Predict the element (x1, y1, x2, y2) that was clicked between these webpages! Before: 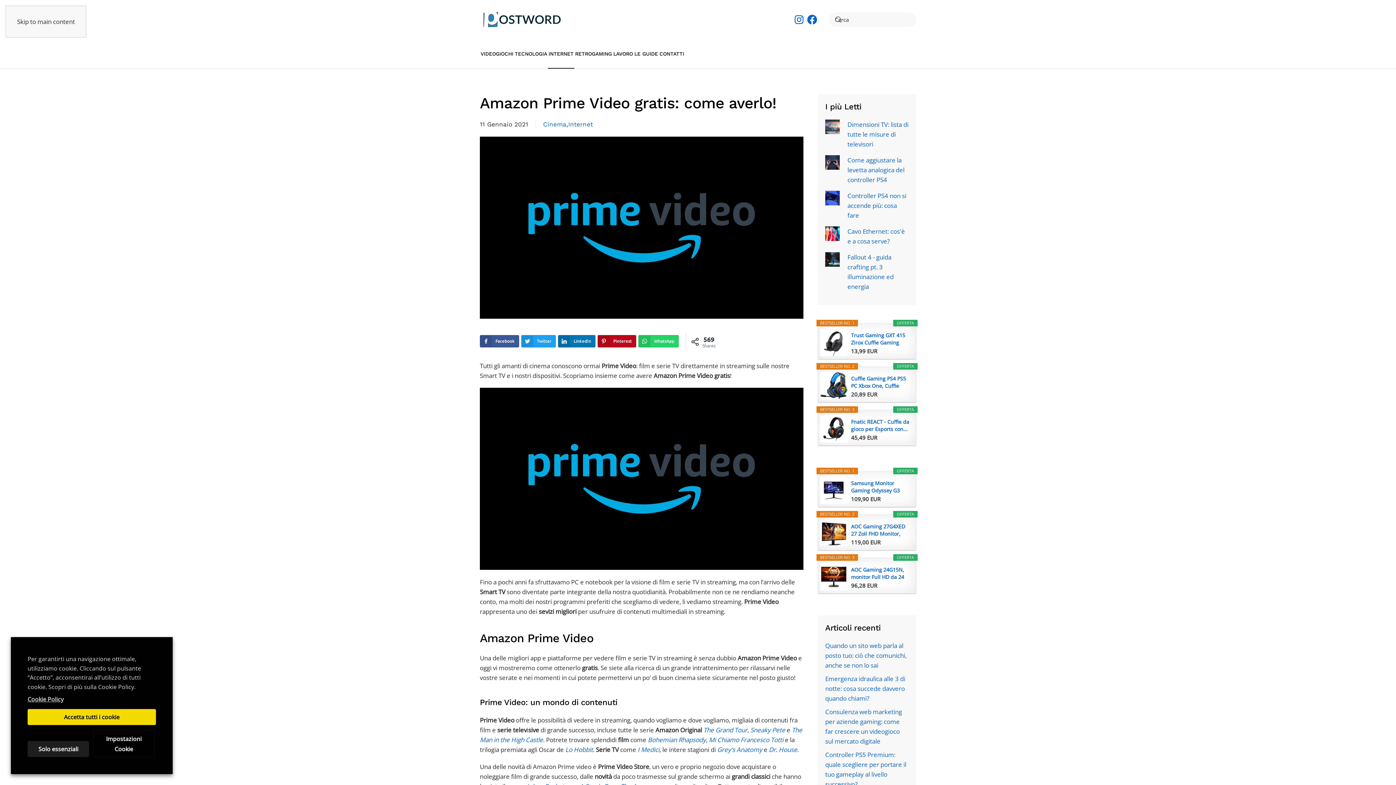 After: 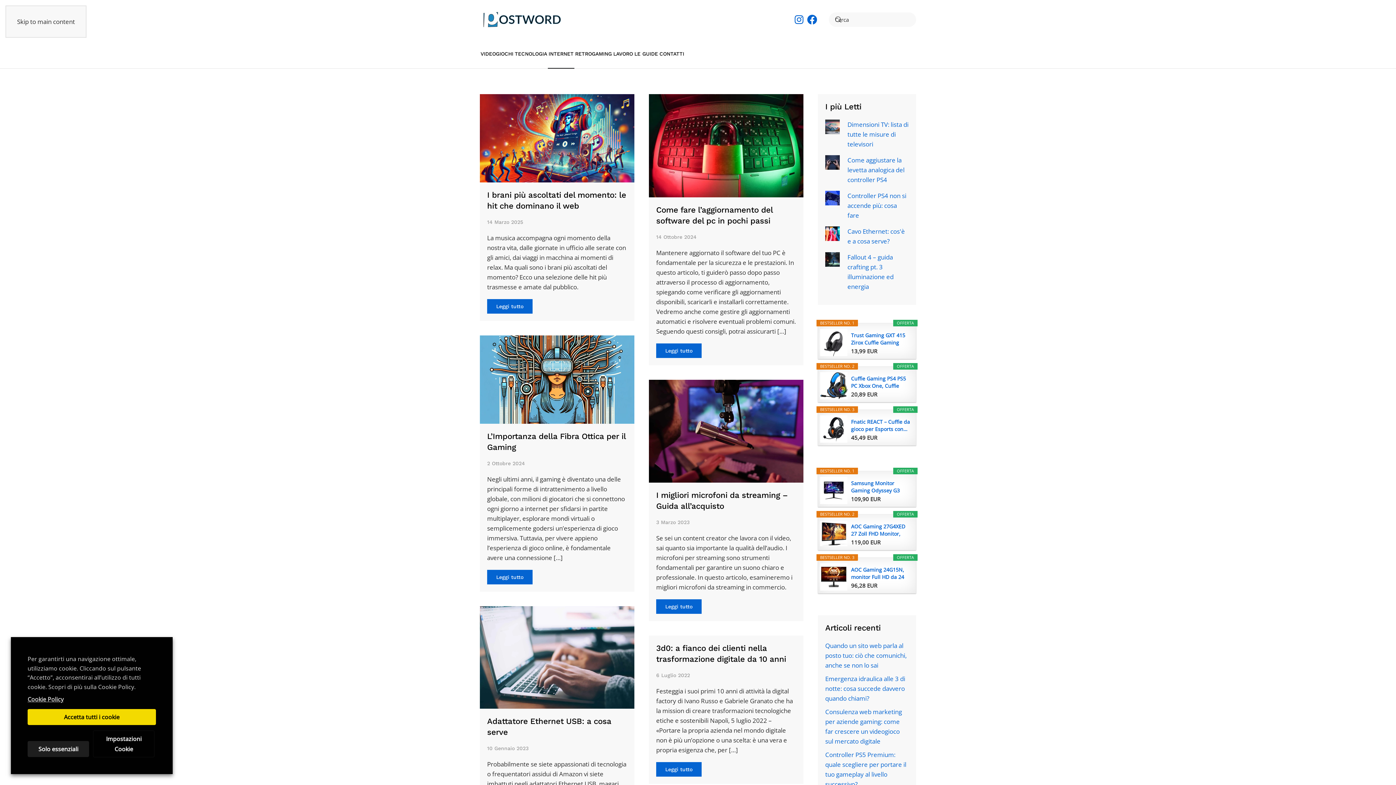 Action: label: INTERNET bbox: (548, 39, 574, 68)